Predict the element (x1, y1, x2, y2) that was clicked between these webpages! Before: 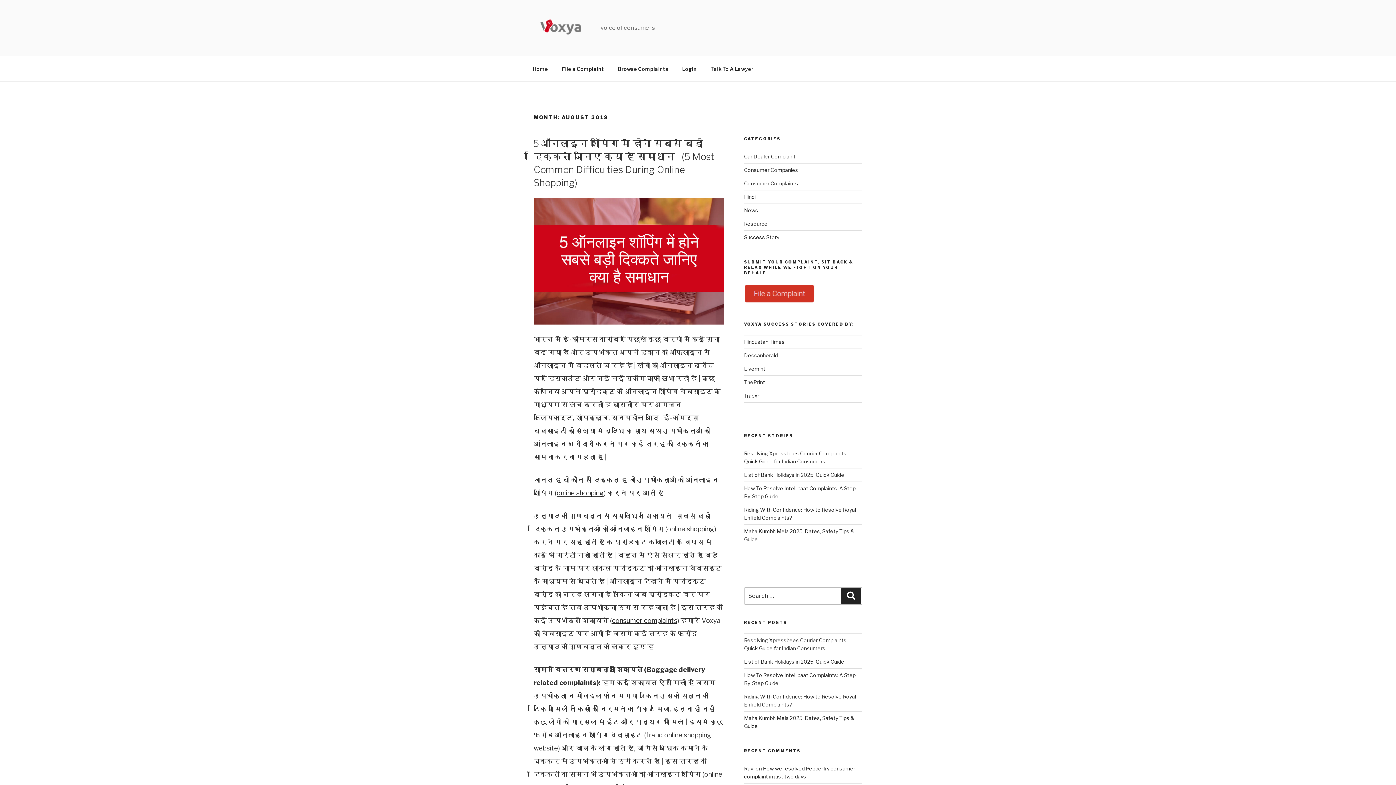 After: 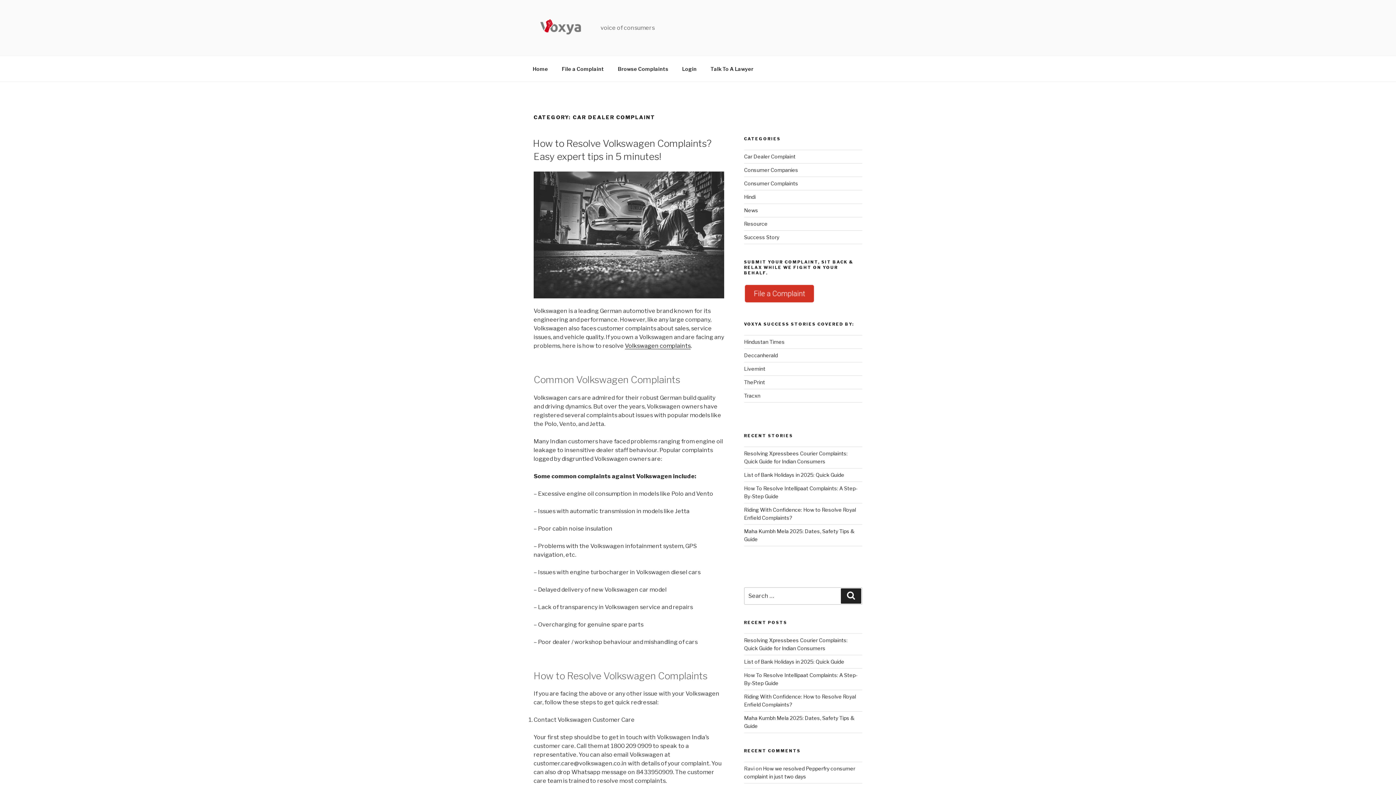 Action: label: Car Dealer Complaint bbox: (744, 153, 795, 159)